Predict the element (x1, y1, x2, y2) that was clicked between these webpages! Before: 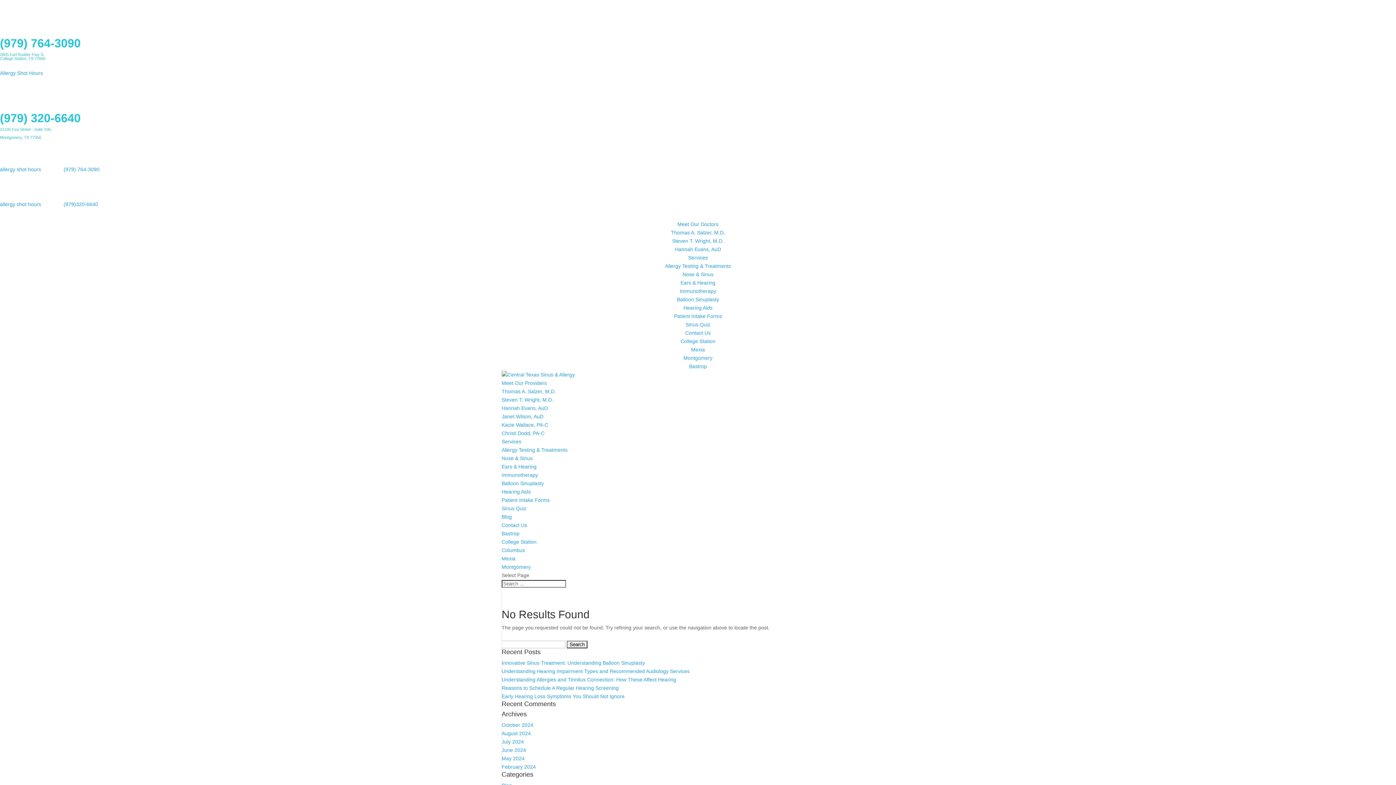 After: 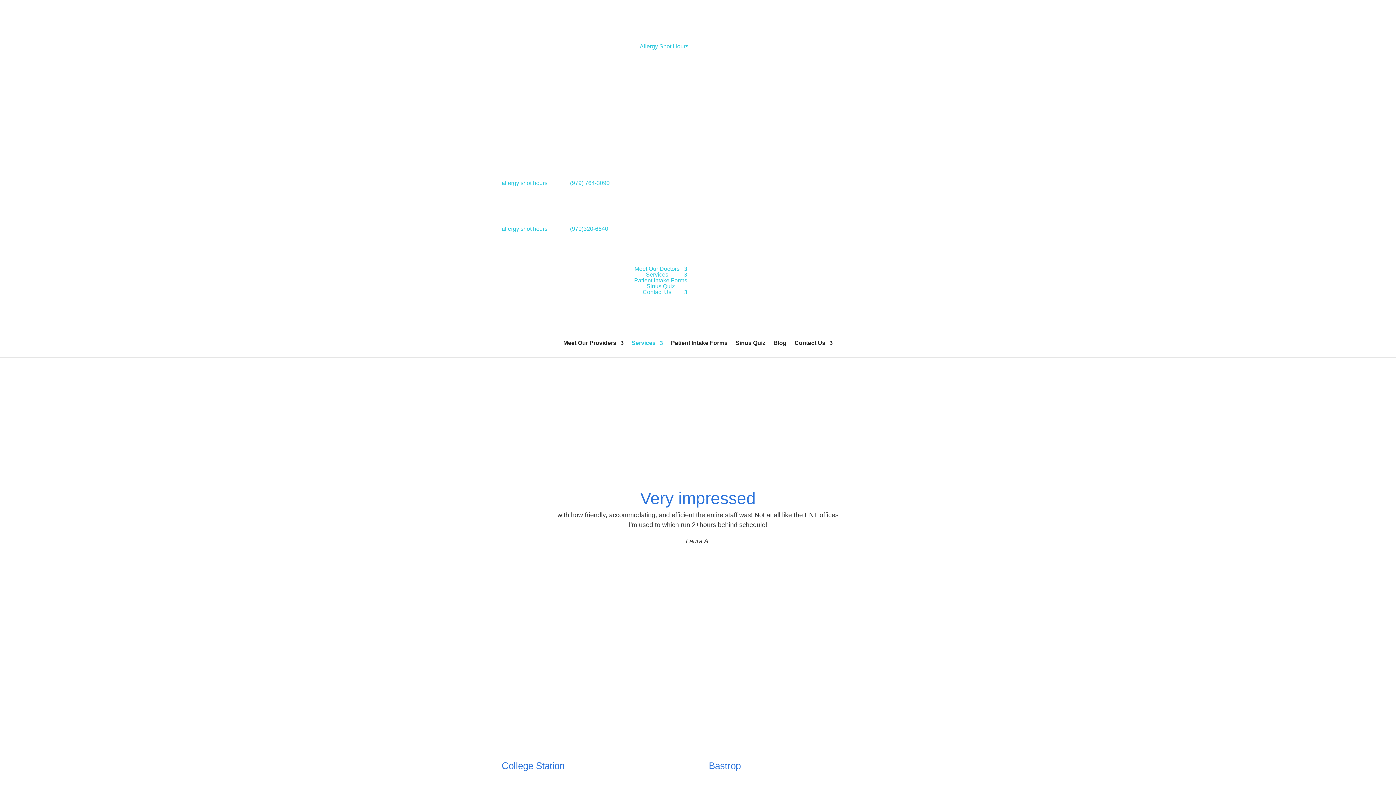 Action: bbox: (501, 472, 538, 478) label: Immunotherapy